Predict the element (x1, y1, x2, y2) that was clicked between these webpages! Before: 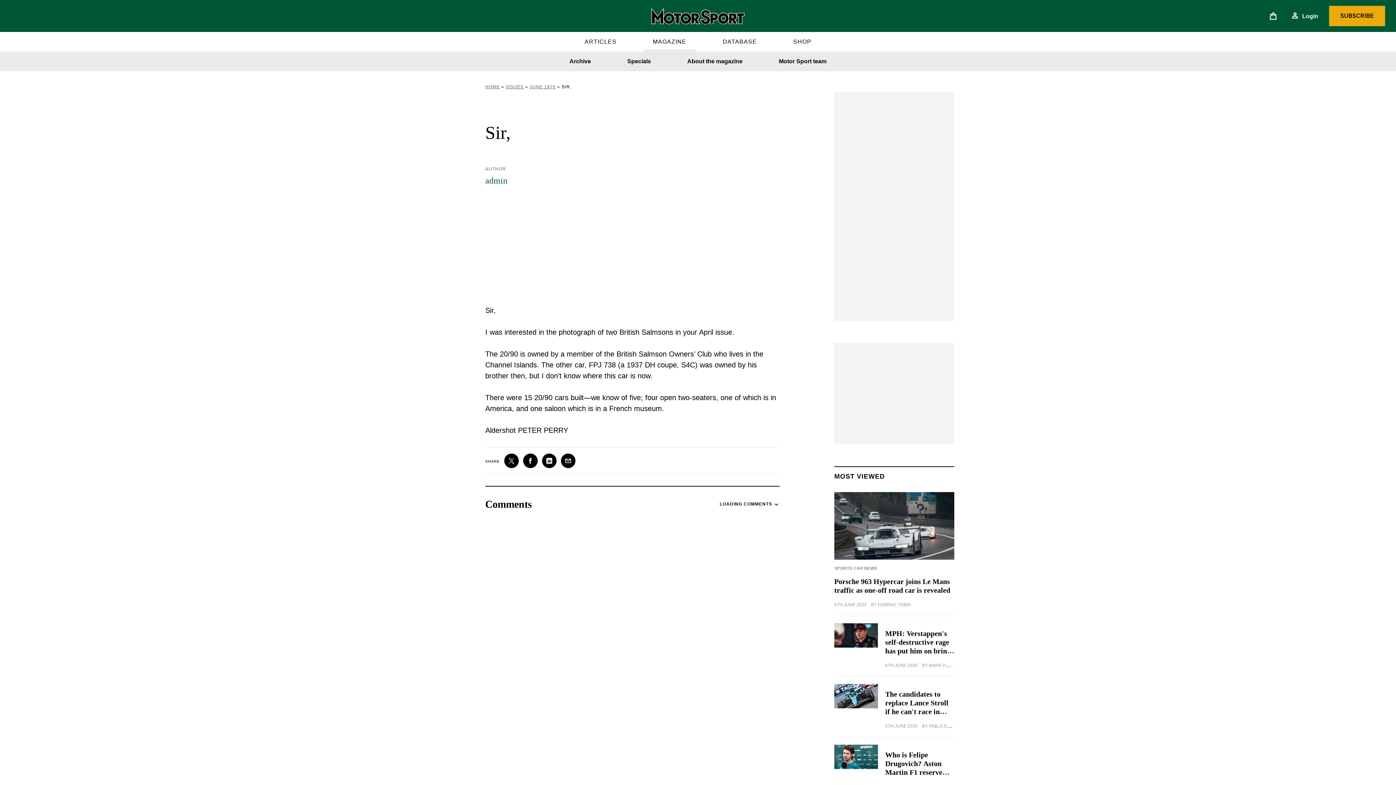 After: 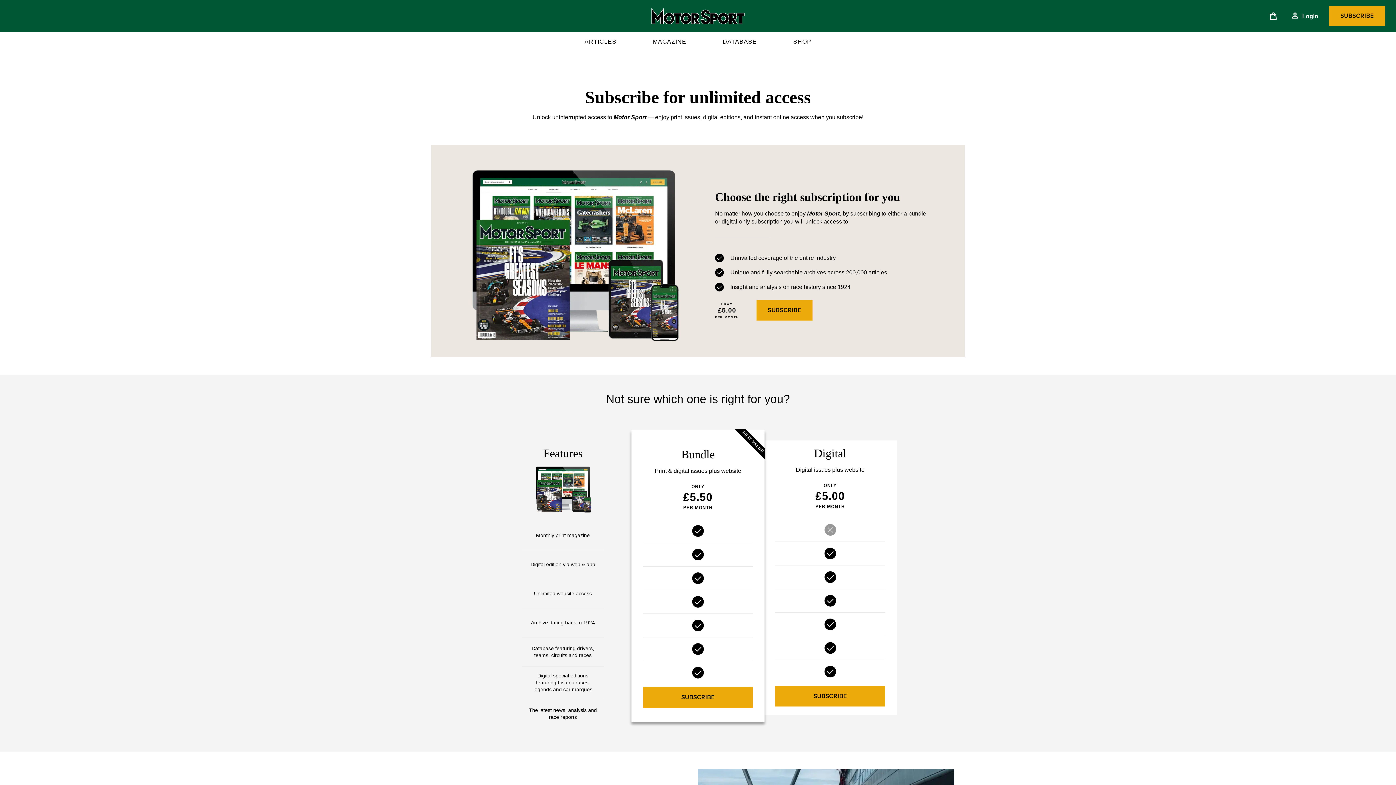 Action: label: SUBSCRIBE bbox: (1329, 5, 1385, 26)